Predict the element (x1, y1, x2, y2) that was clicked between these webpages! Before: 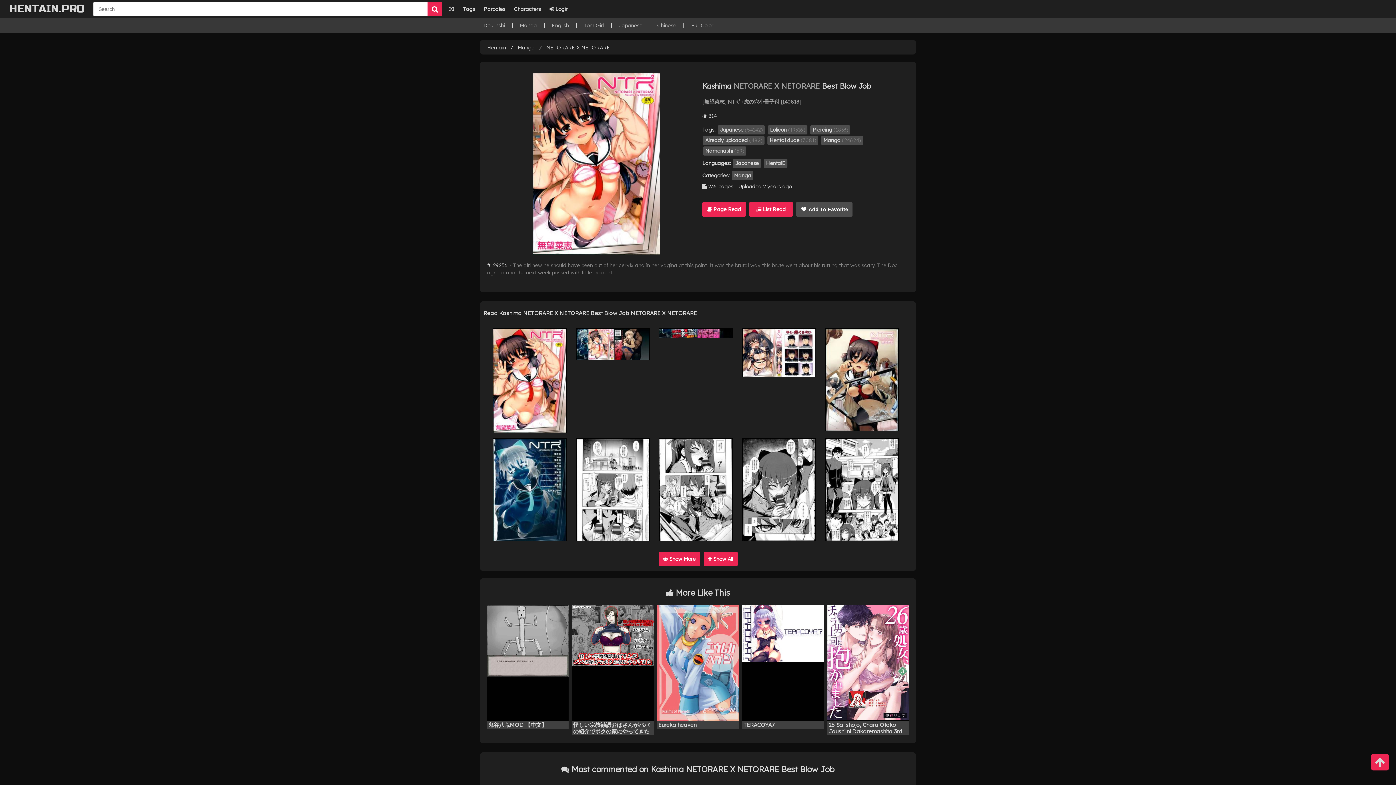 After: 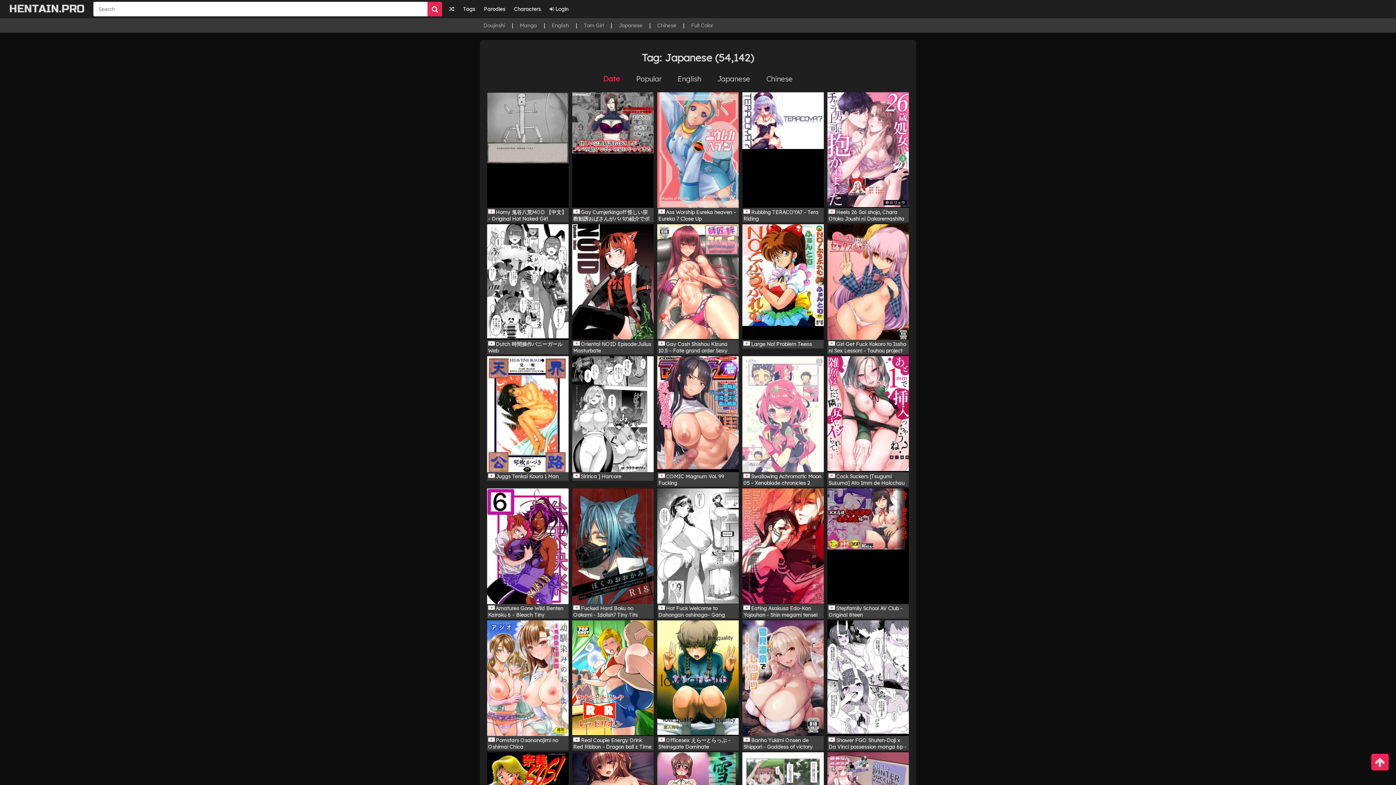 Action: bbox: (618, 22, 642, 28) label: Japanese